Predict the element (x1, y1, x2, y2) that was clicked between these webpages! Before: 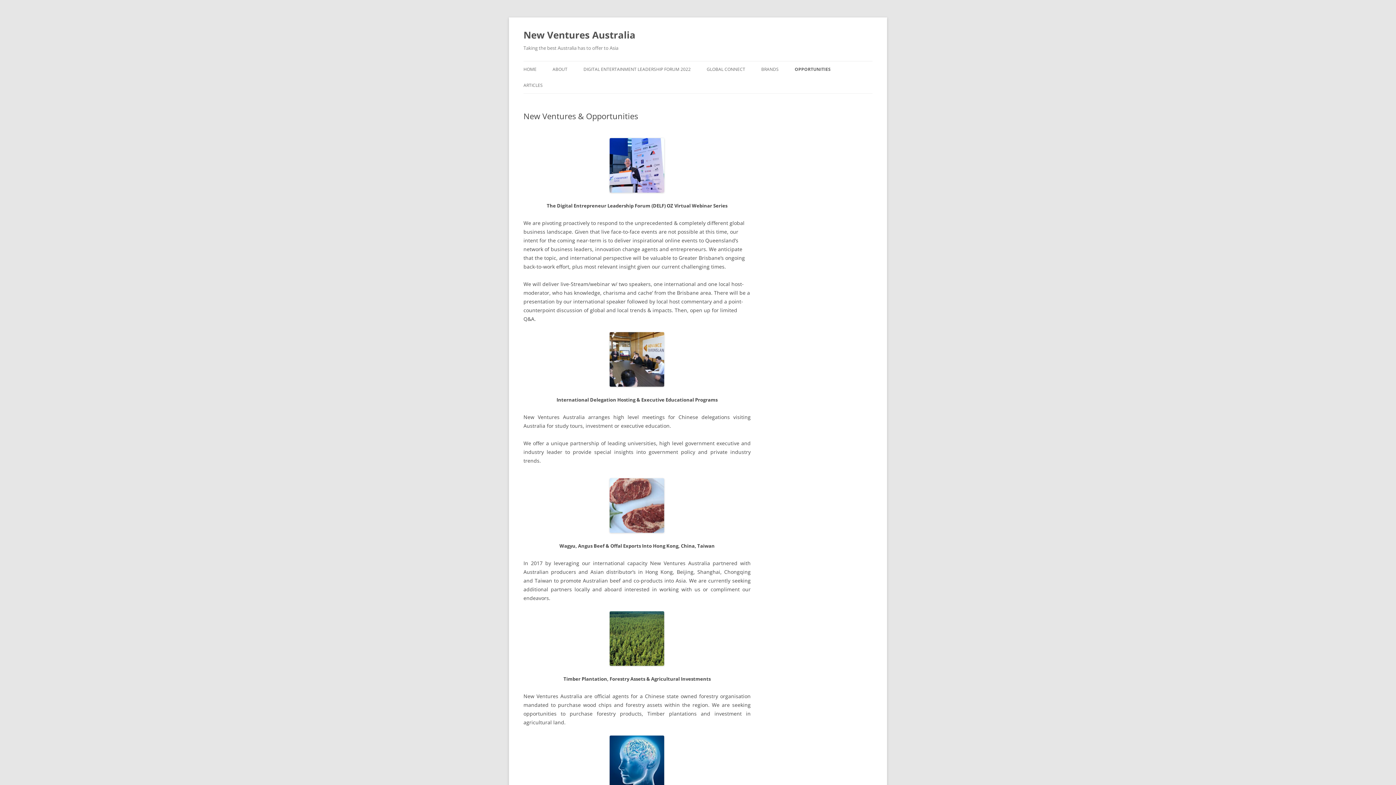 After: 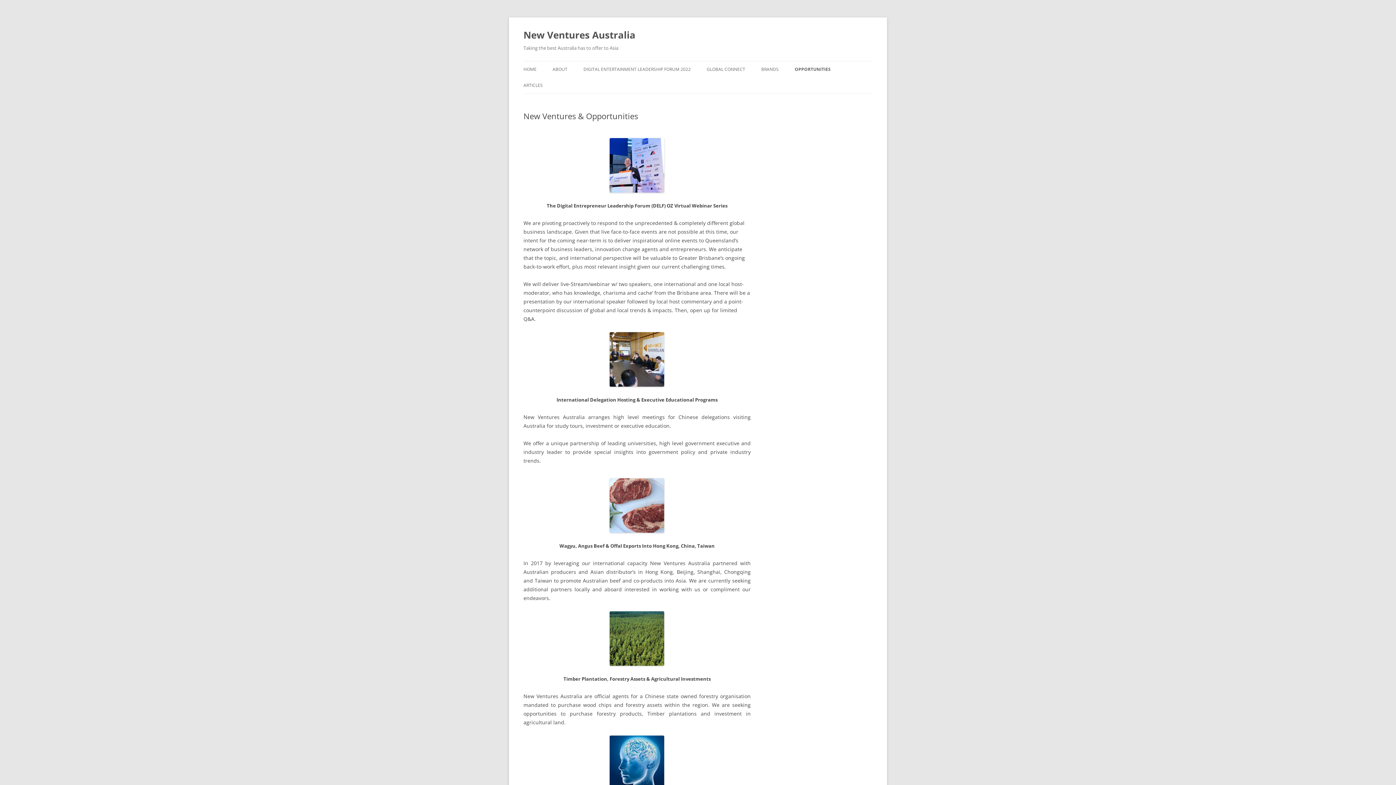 Action: label: OPPORTUNITIES bbox: (794, 61, 830, 77)